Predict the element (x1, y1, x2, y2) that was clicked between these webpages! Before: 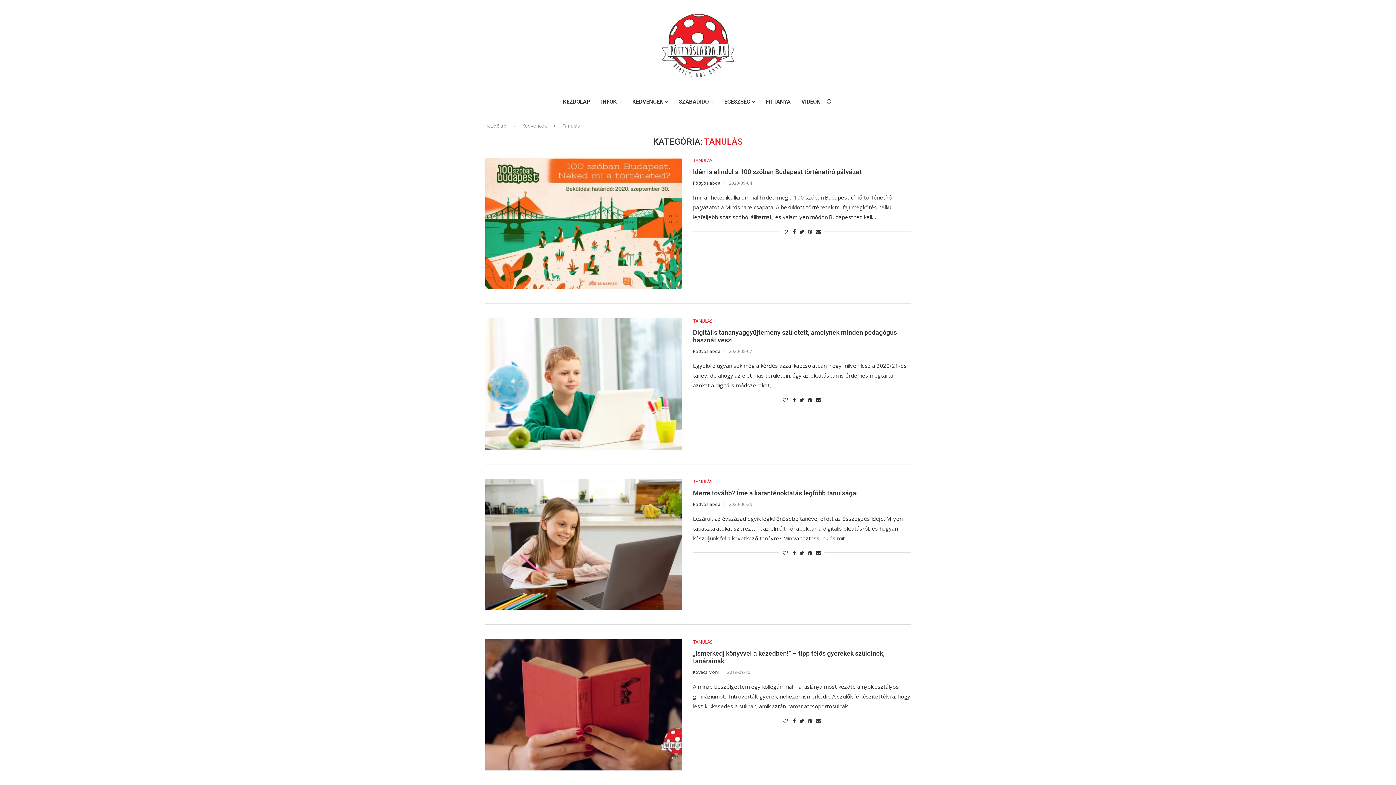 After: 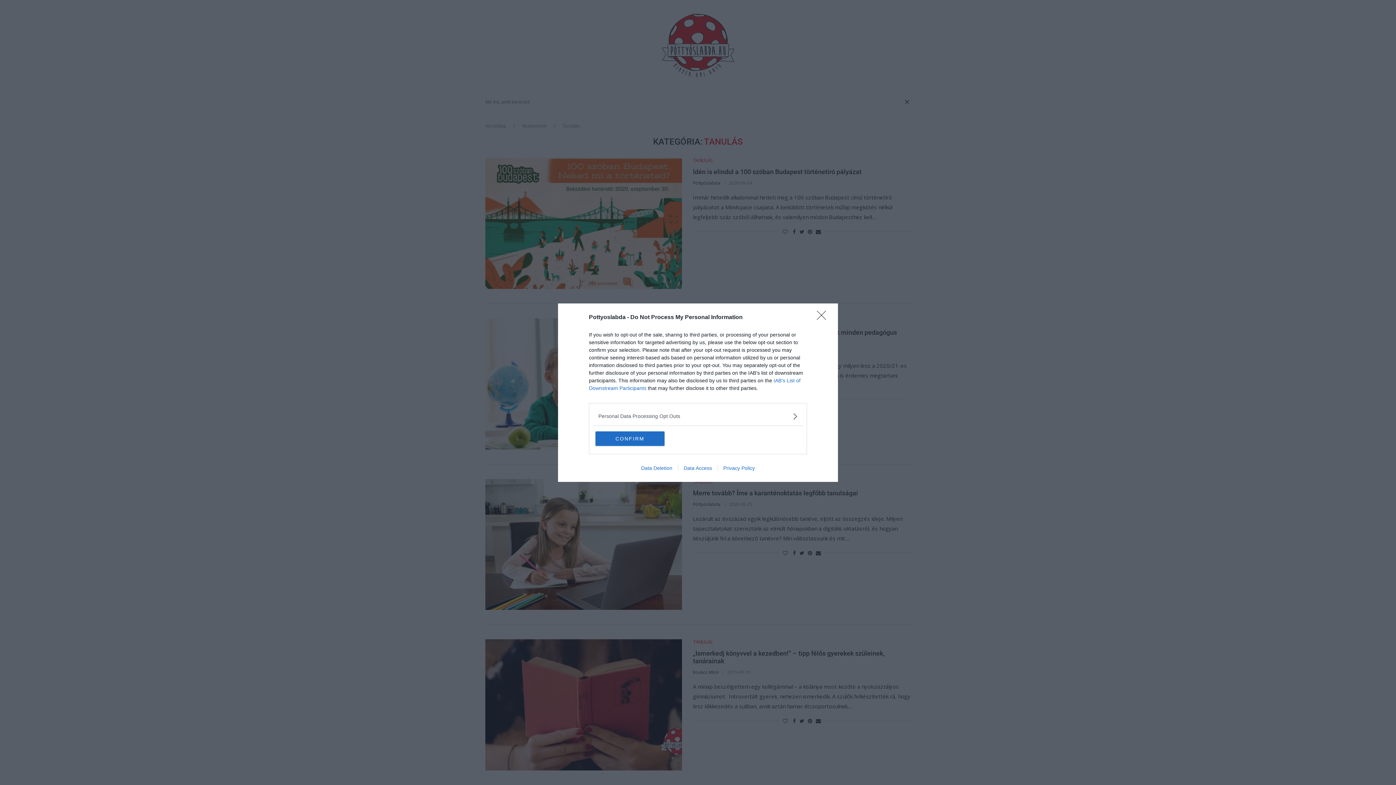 Action: bbox: (826, 91, 833, 112)